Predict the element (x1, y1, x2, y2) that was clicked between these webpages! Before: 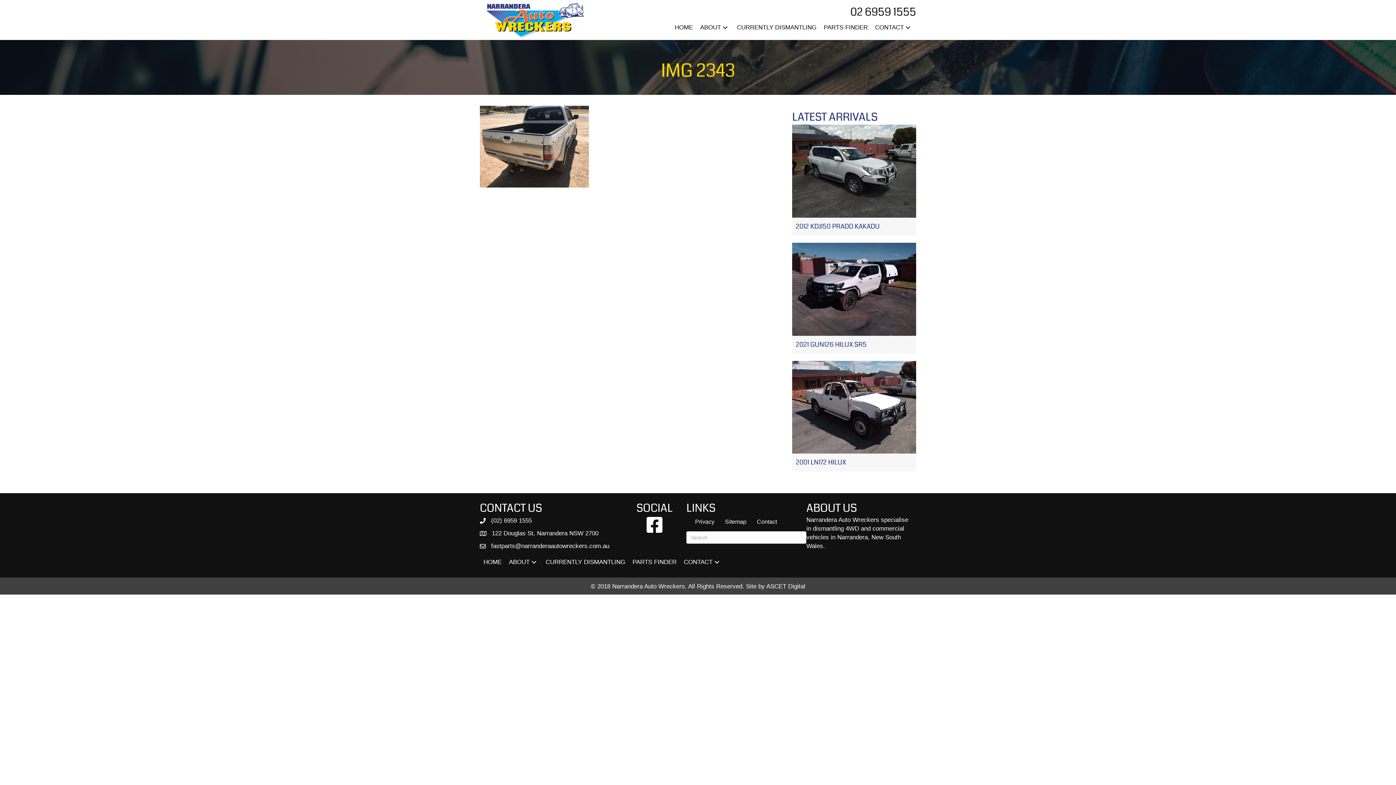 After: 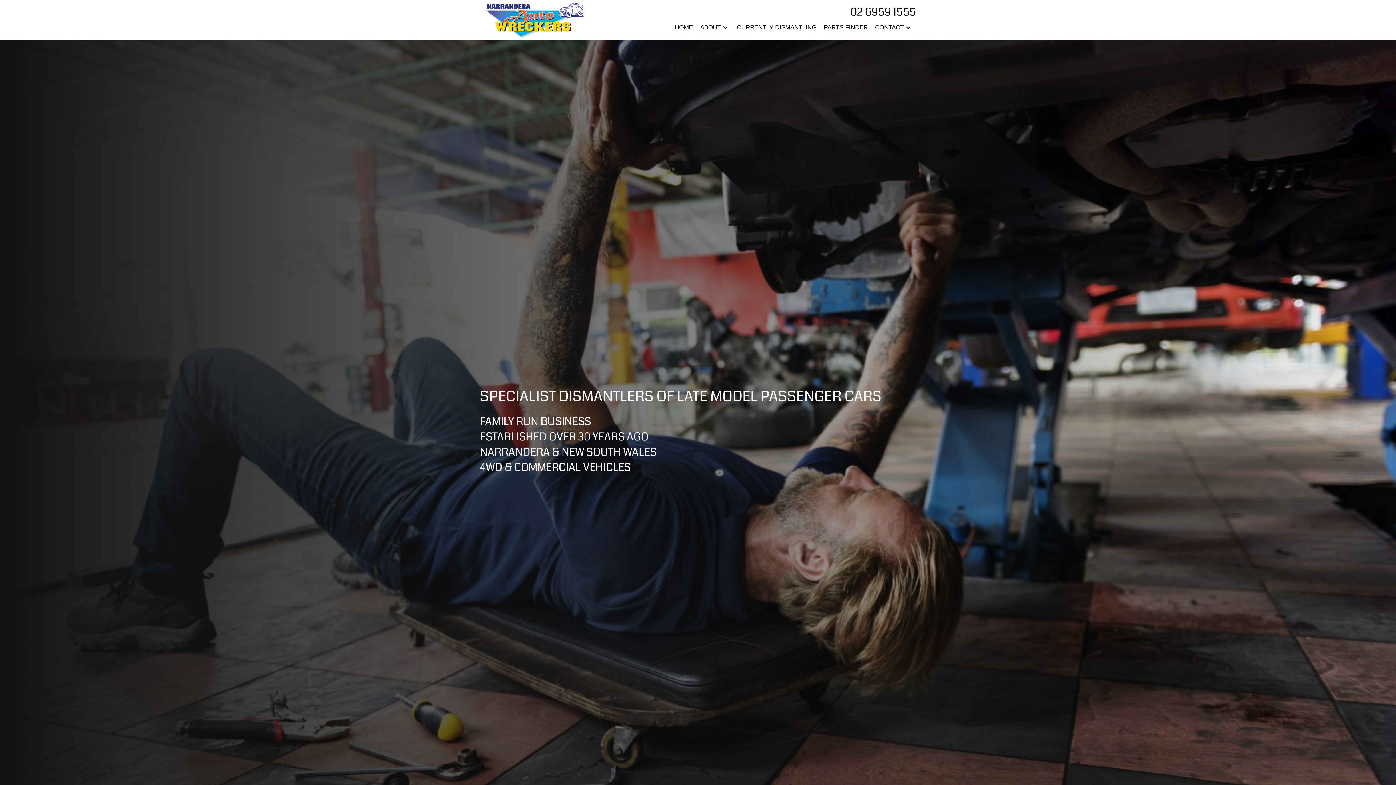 Action: bbox: (480, 16, 589, 23)